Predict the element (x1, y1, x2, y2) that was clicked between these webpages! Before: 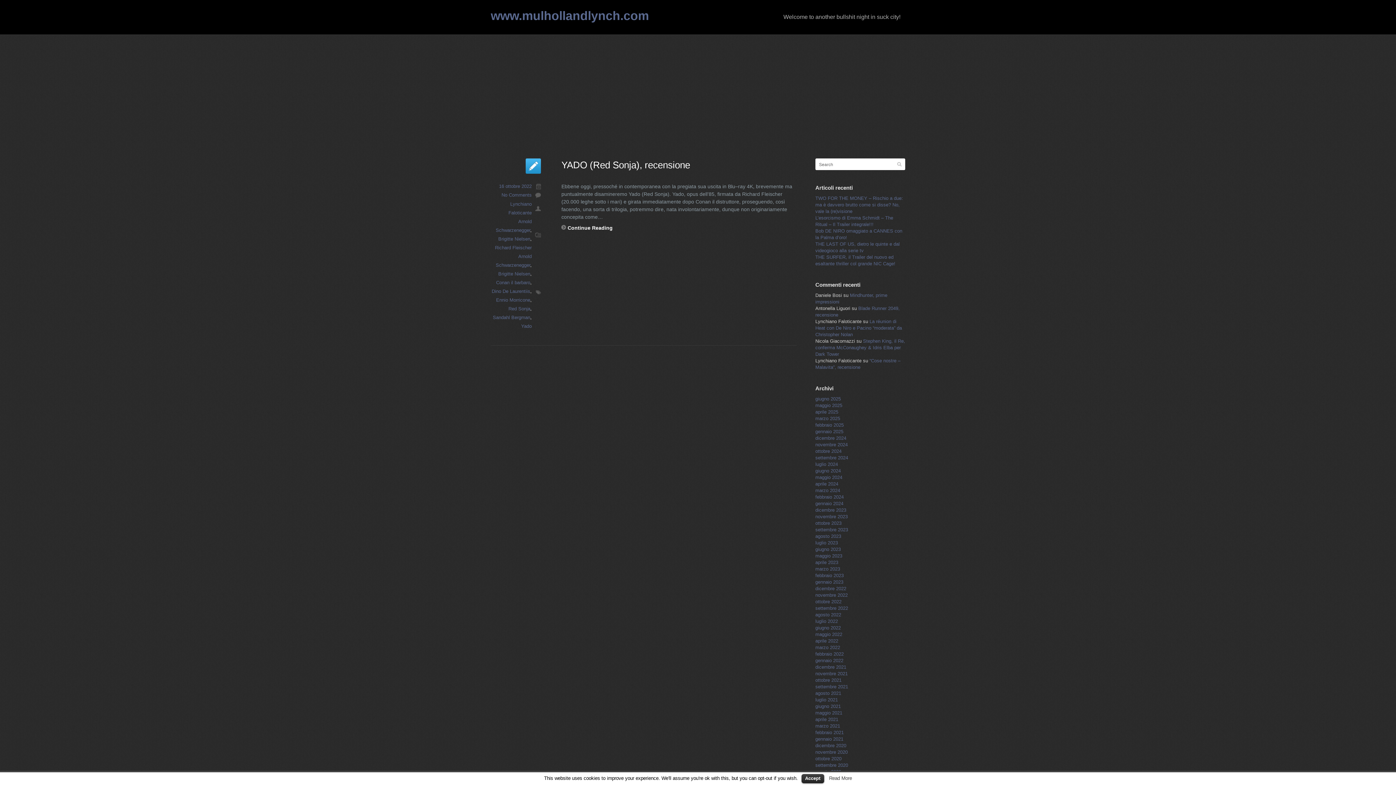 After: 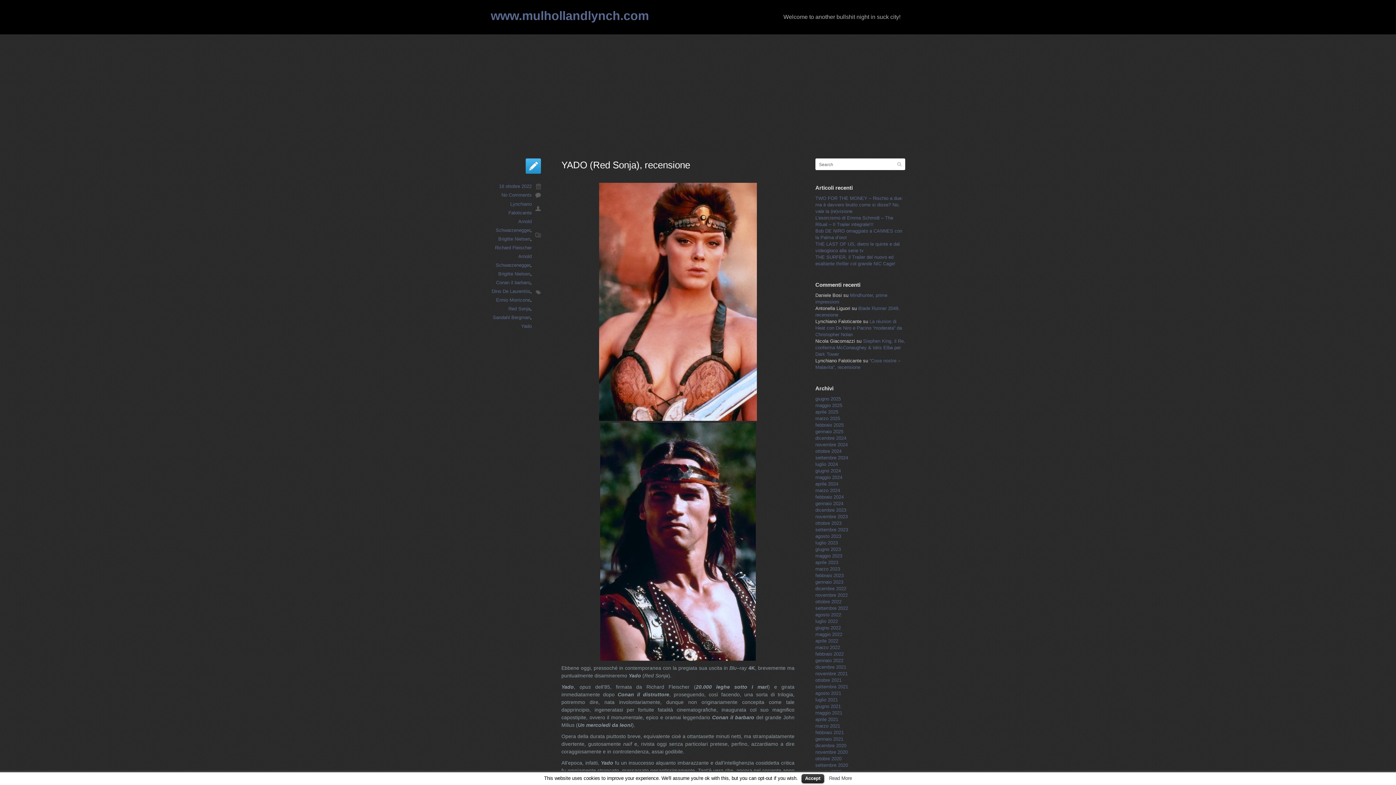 Action: label:  Continue Reading bbox: (566, 225, 612, 230)